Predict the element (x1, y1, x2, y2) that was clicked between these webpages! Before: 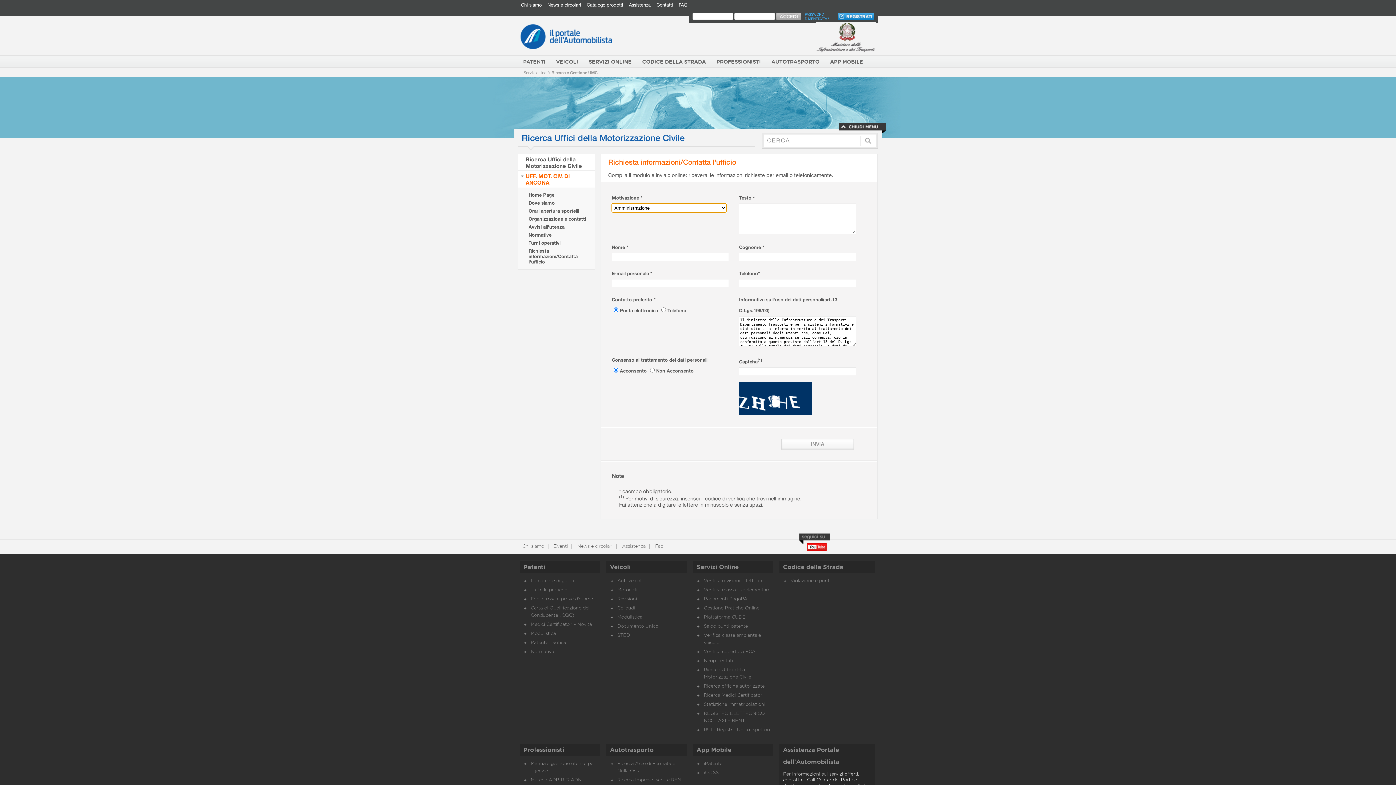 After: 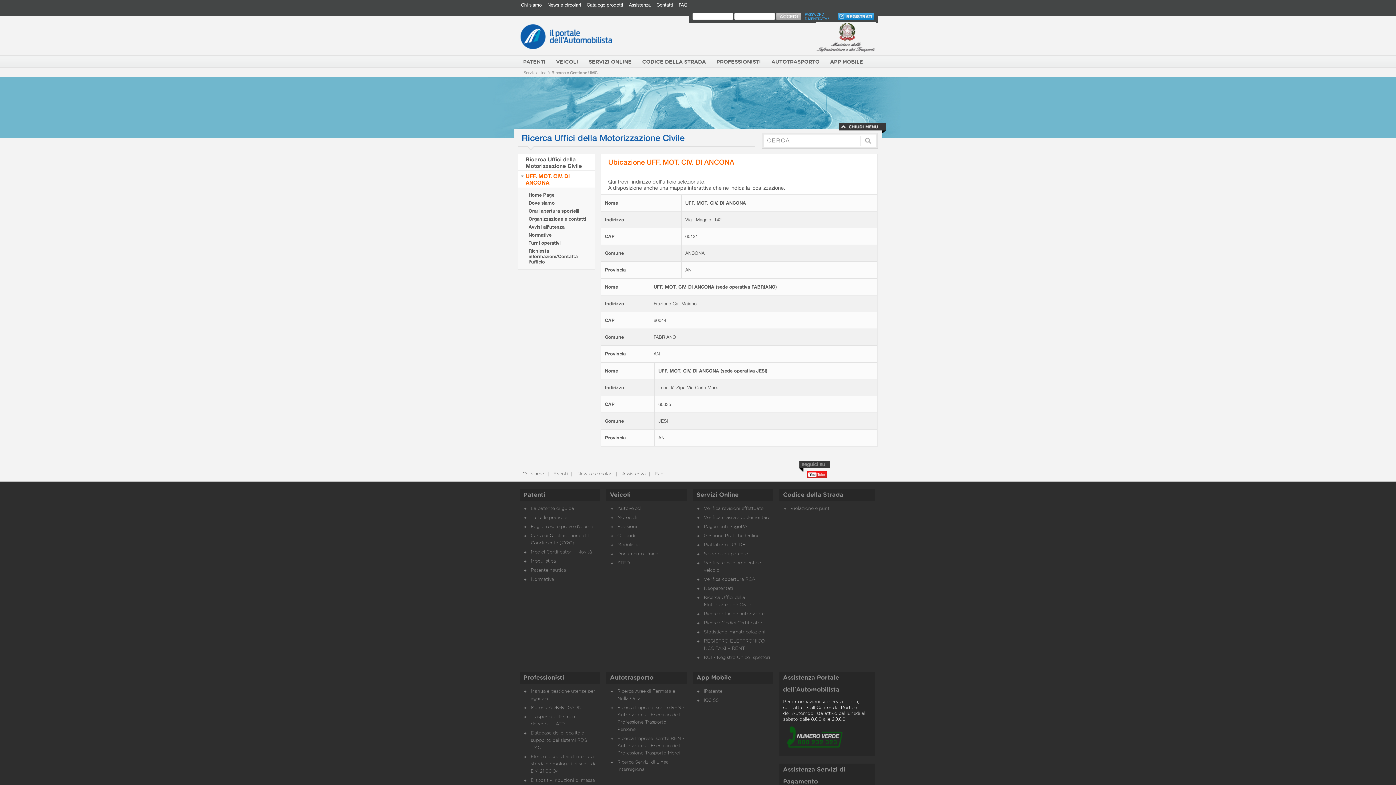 Action: bbox: (528, 200, 554, 205) label: Dove siamo